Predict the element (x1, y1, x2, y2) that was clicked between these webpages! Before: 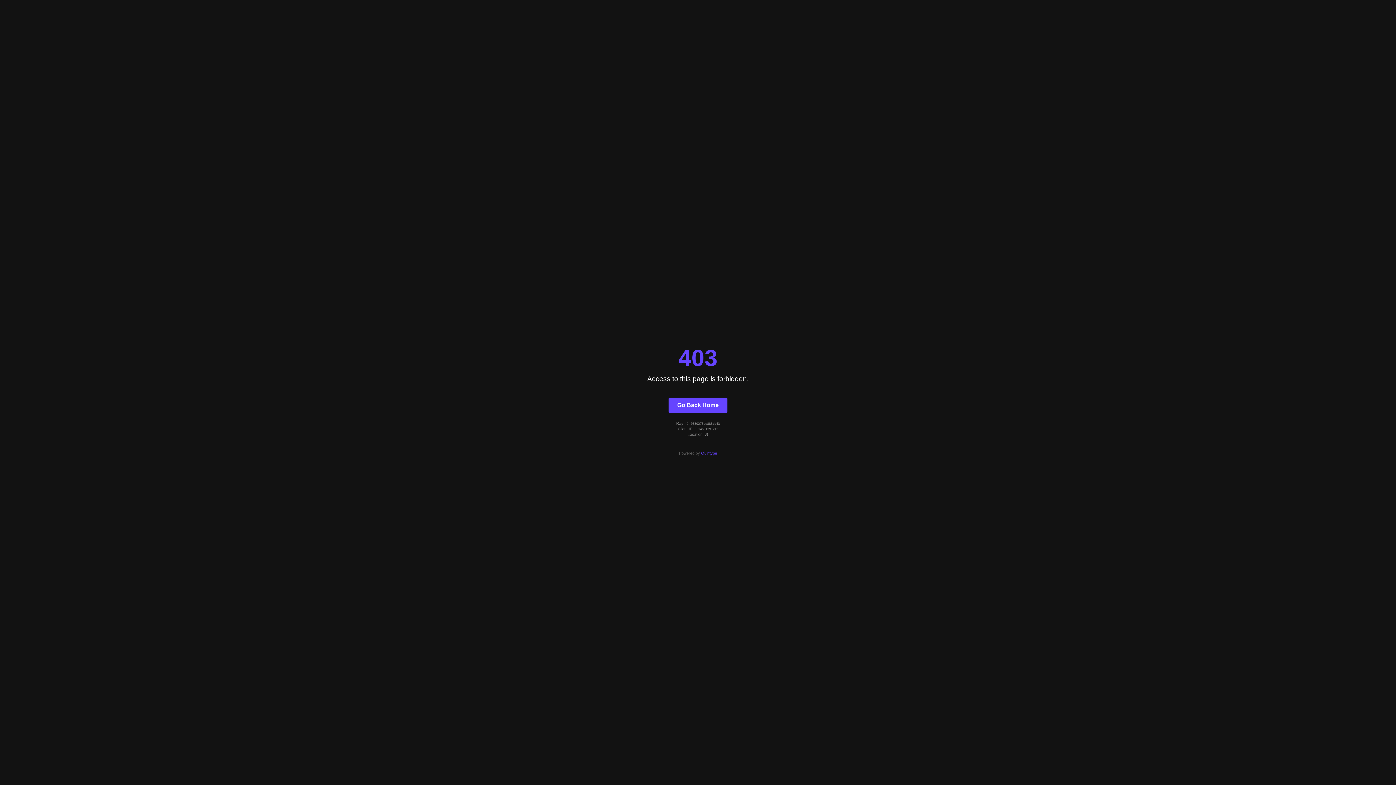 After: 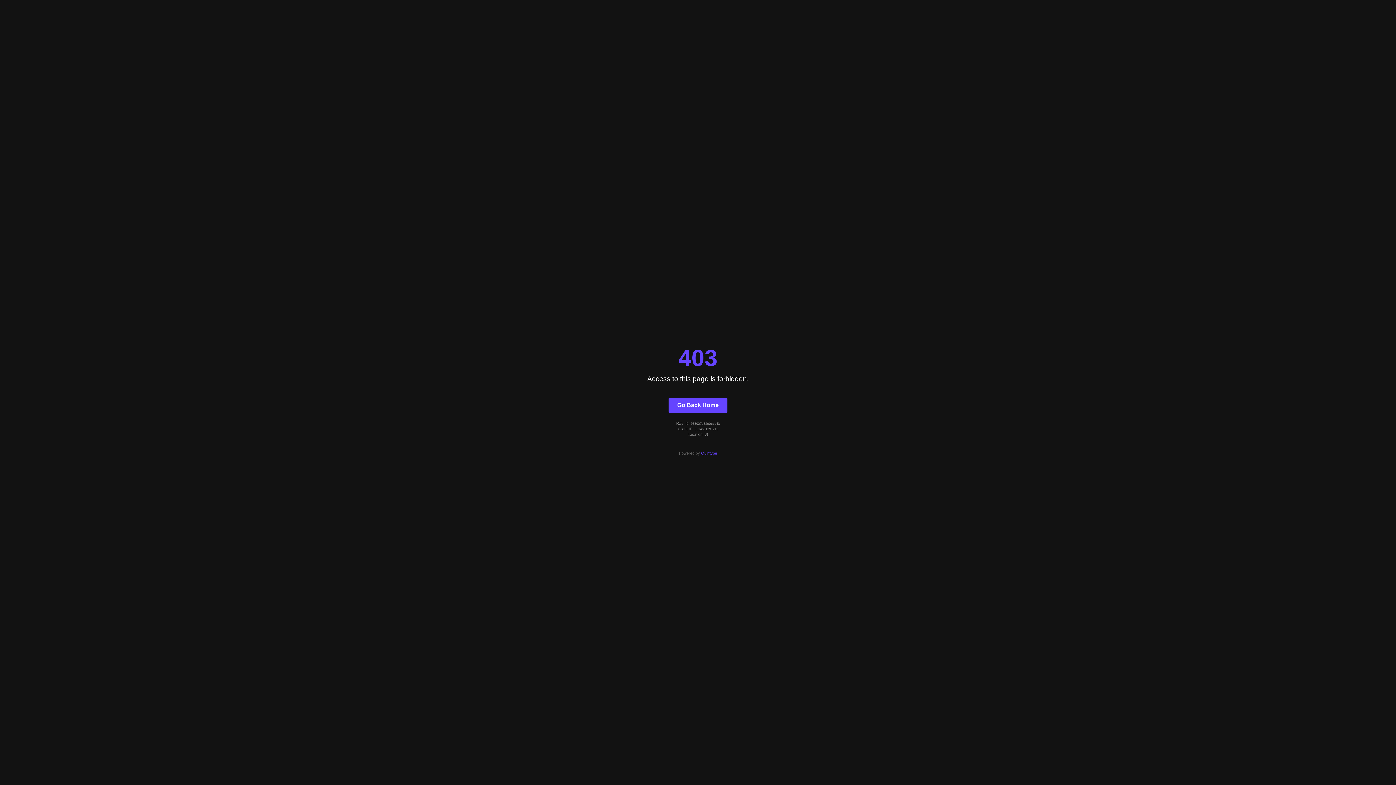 Action: label: Go Back Home bbox: (668, 397, 727, 412)